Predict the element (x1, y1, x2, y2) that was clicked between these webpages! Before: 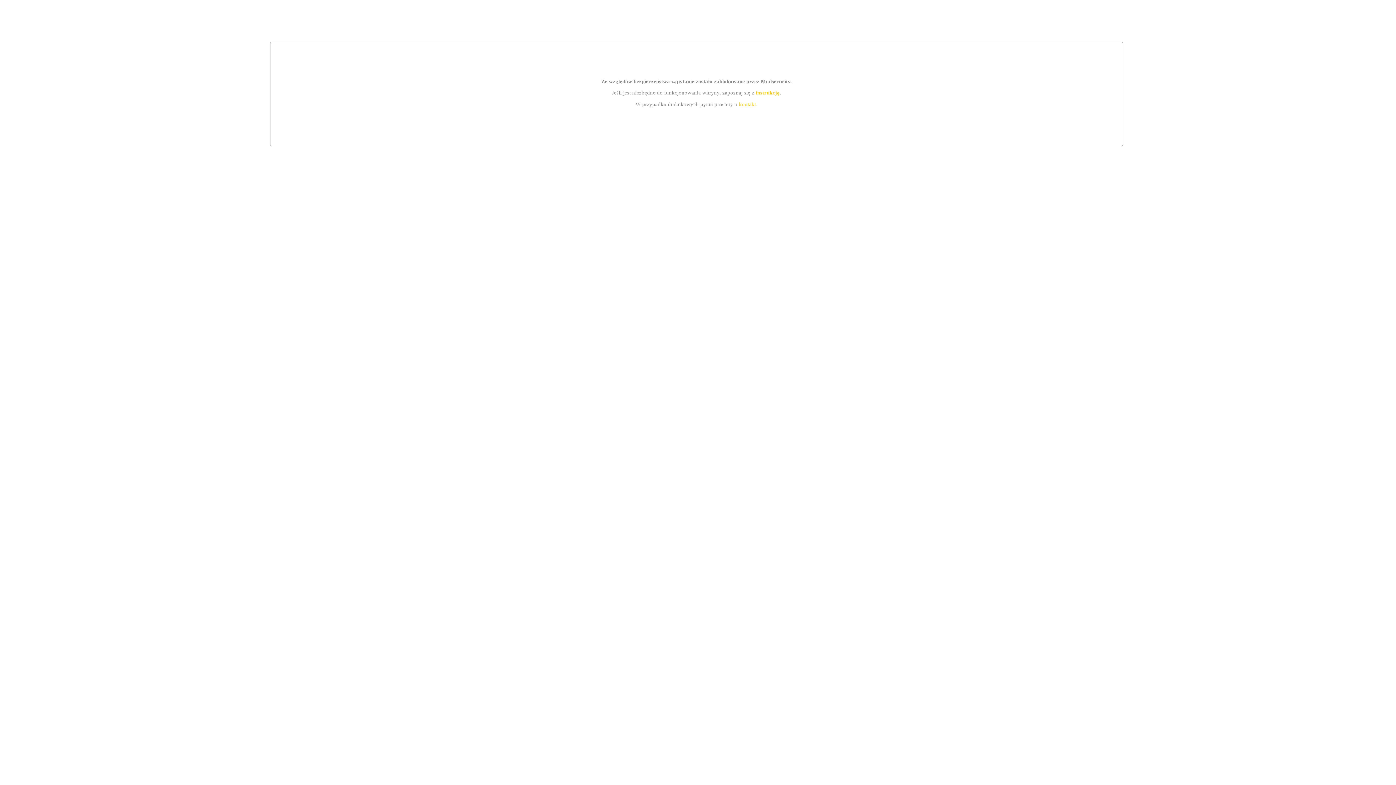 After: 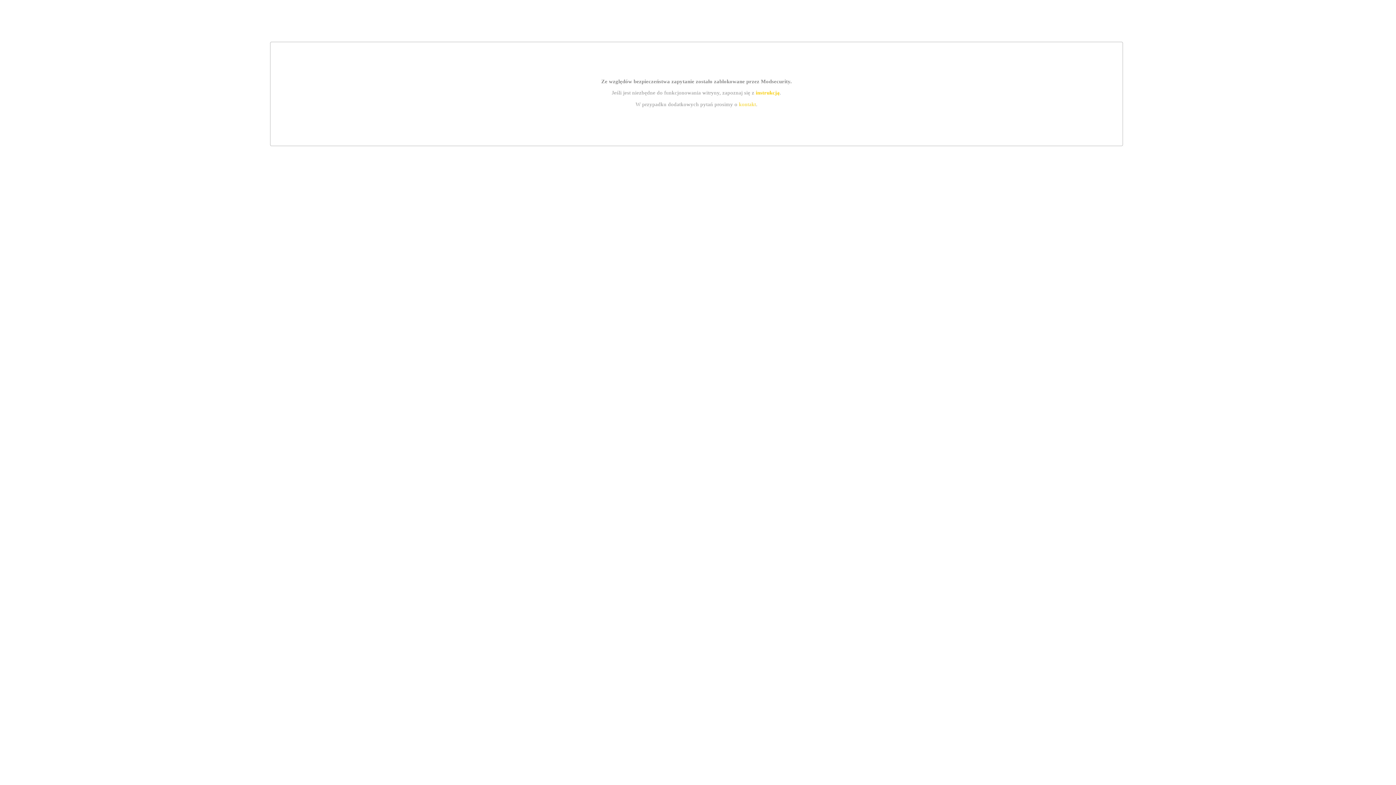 Action: bbox: (755, 89, 779, 95) label: instrukcją